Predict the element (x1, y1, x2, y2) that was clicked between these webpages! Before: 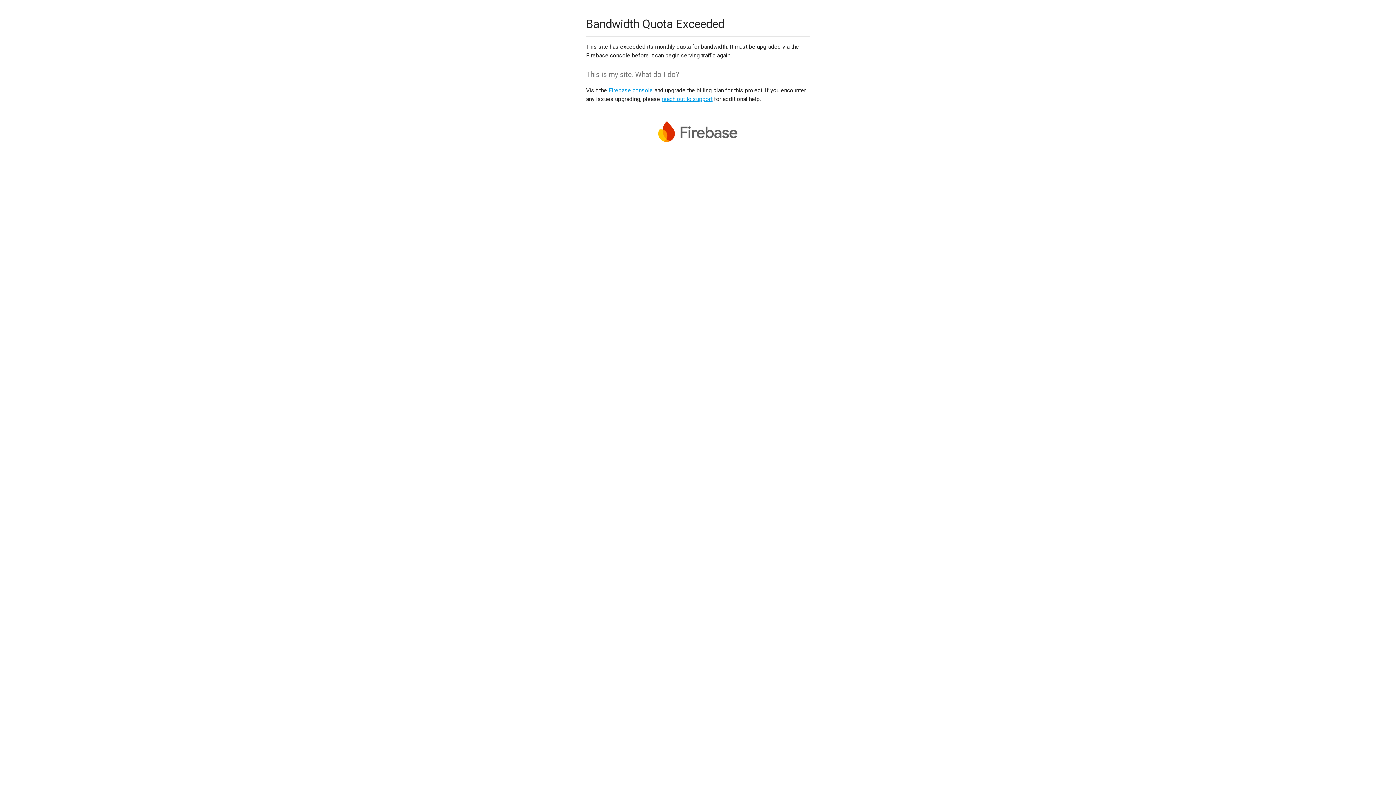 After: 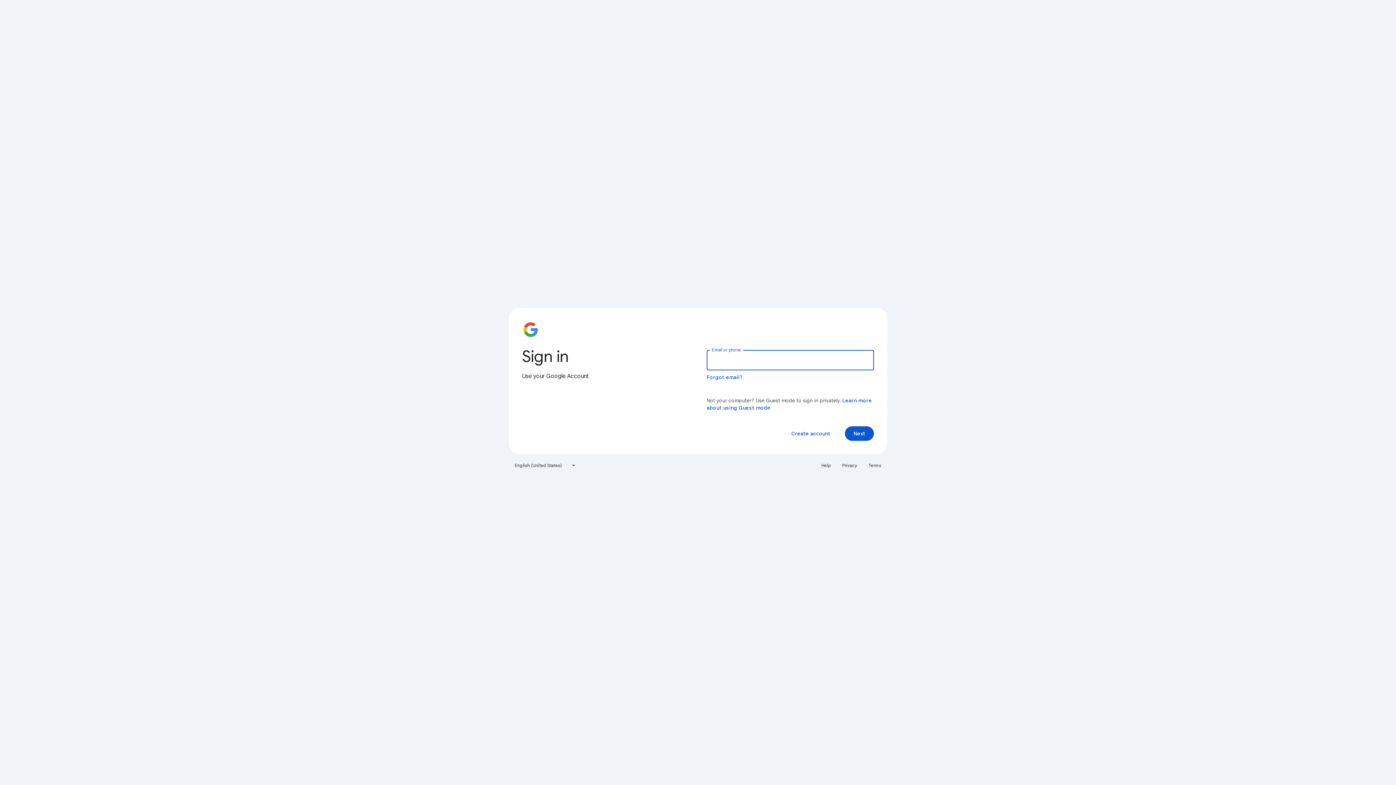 Action: bbox: (608, 86, 653, 93) label: Firebase console